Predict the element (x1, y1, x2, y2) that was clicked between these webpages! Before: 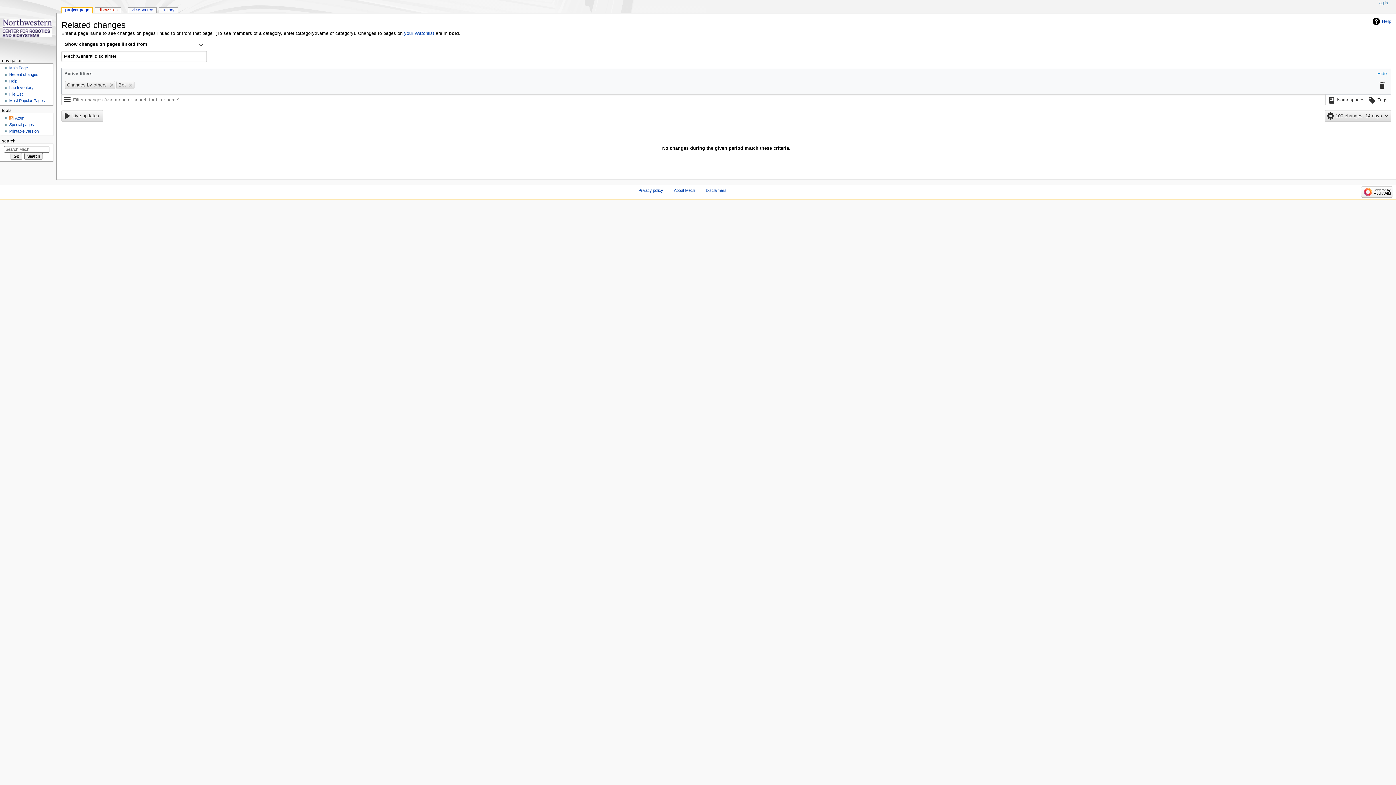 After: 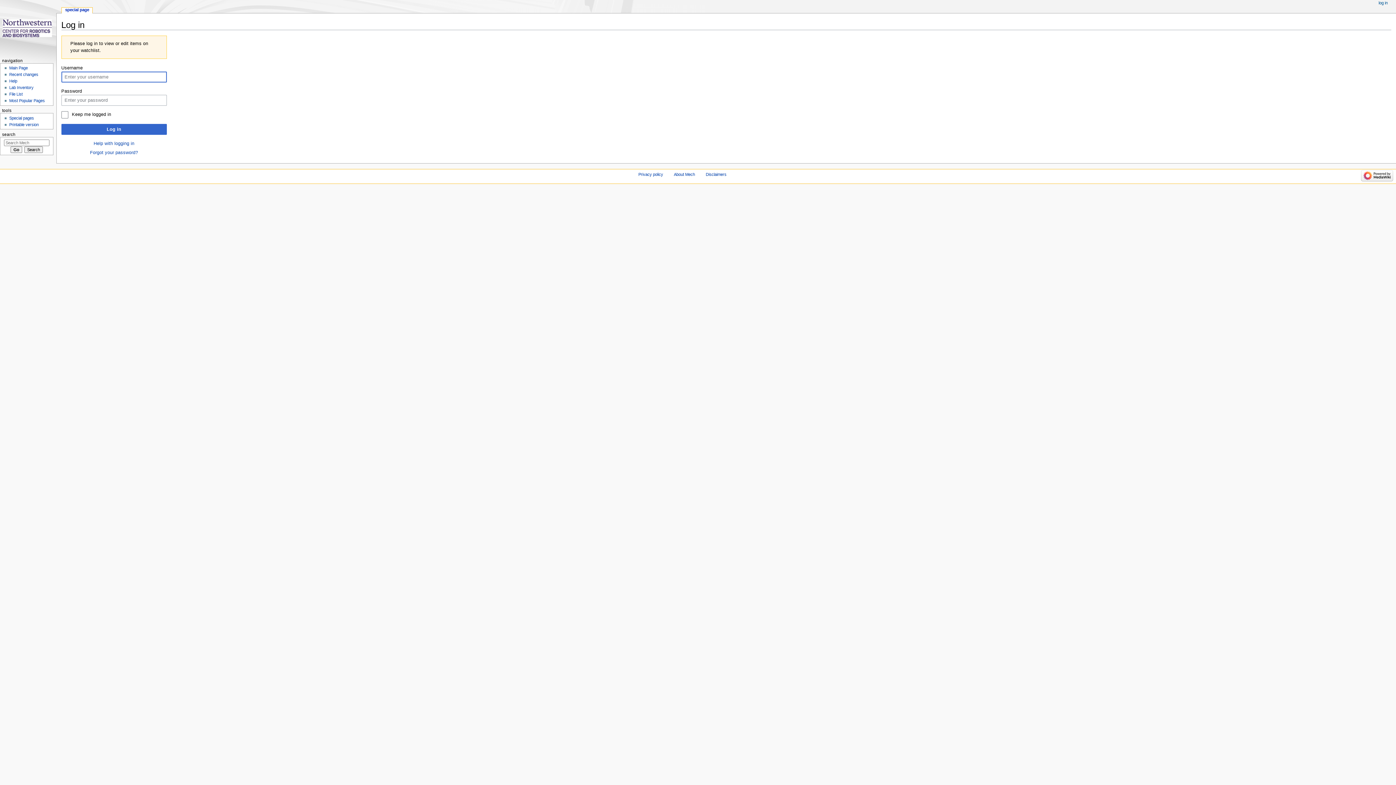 Action: label: your Watchlist bbox: (404, 30, 434, 35)